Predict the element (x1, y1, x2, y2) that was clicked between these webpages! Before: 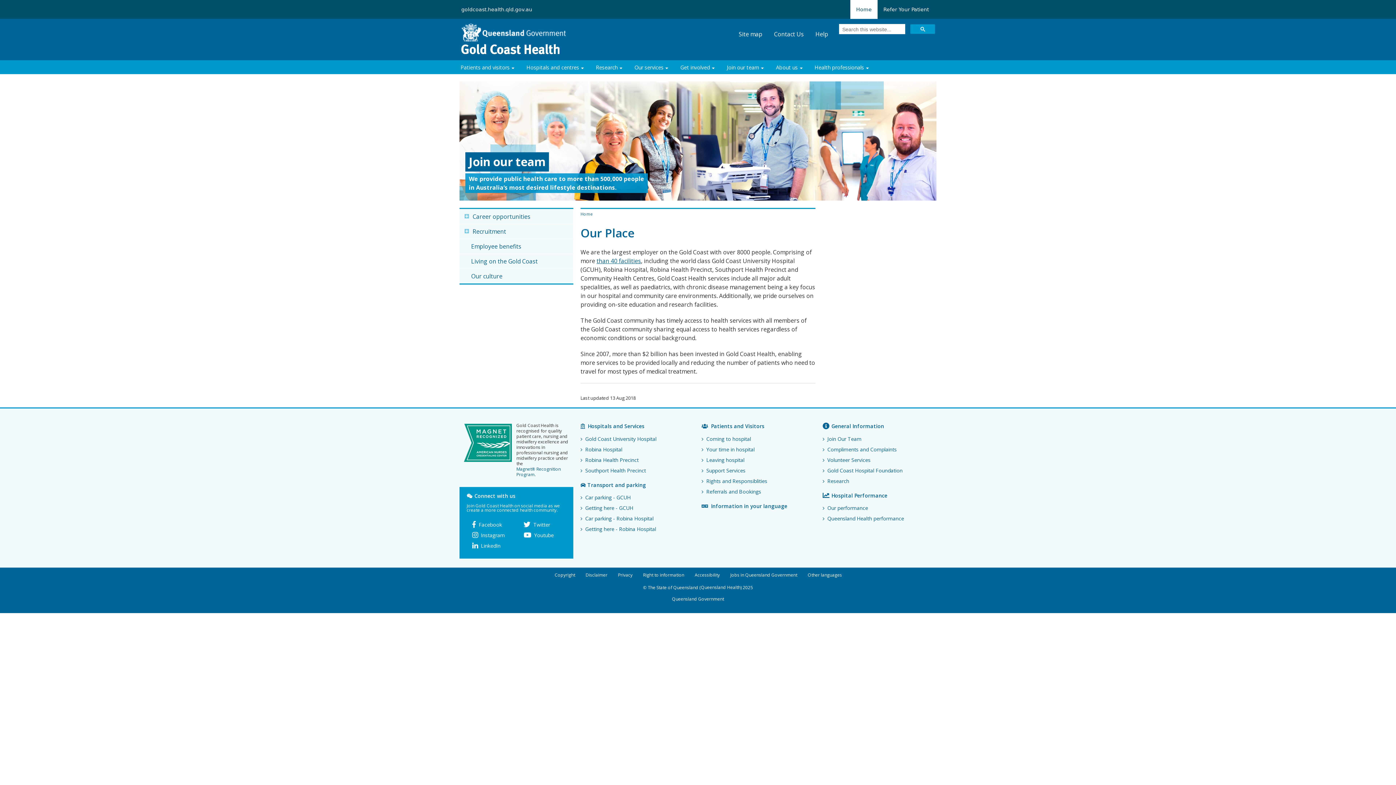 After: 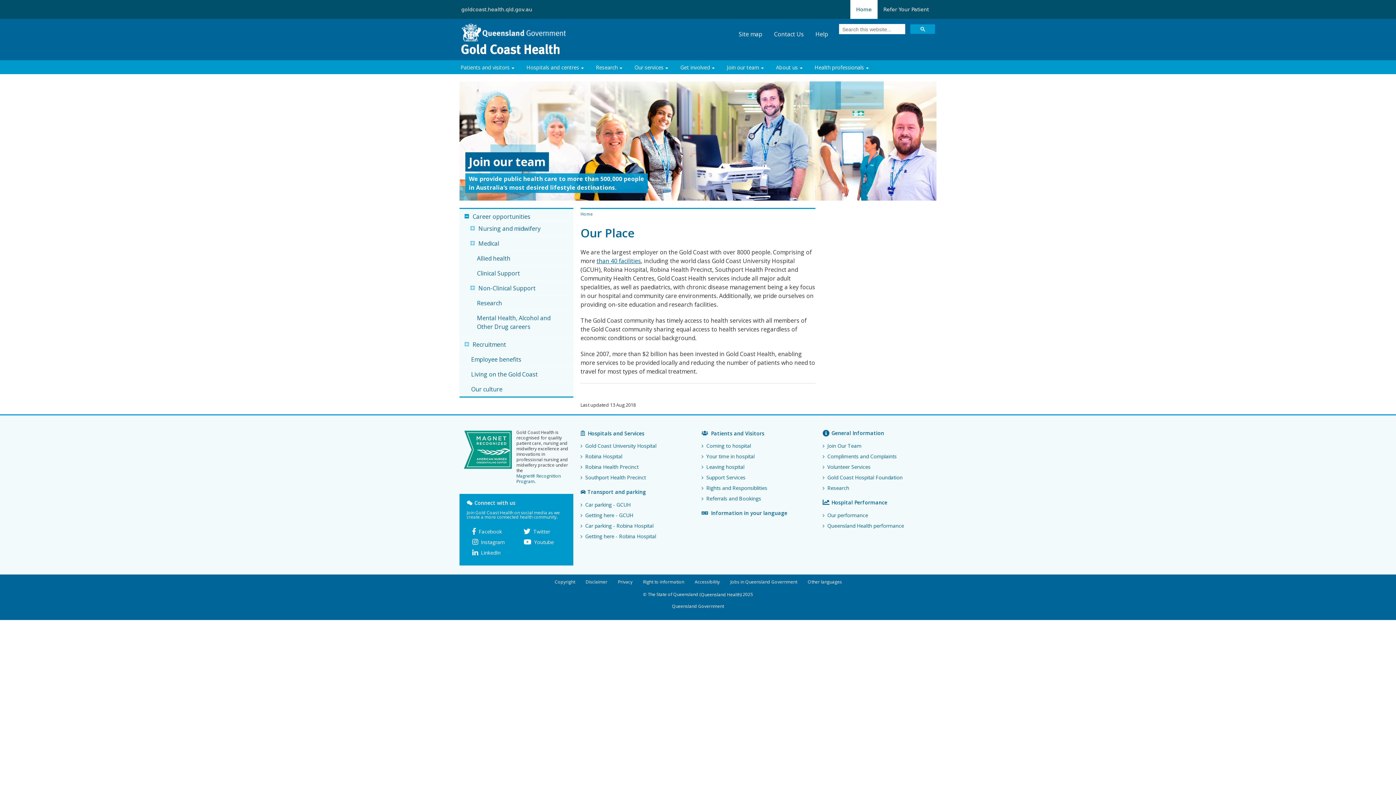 Action: bbox: (464, 212, 469, 220) label: Close the Career opportunities submenu